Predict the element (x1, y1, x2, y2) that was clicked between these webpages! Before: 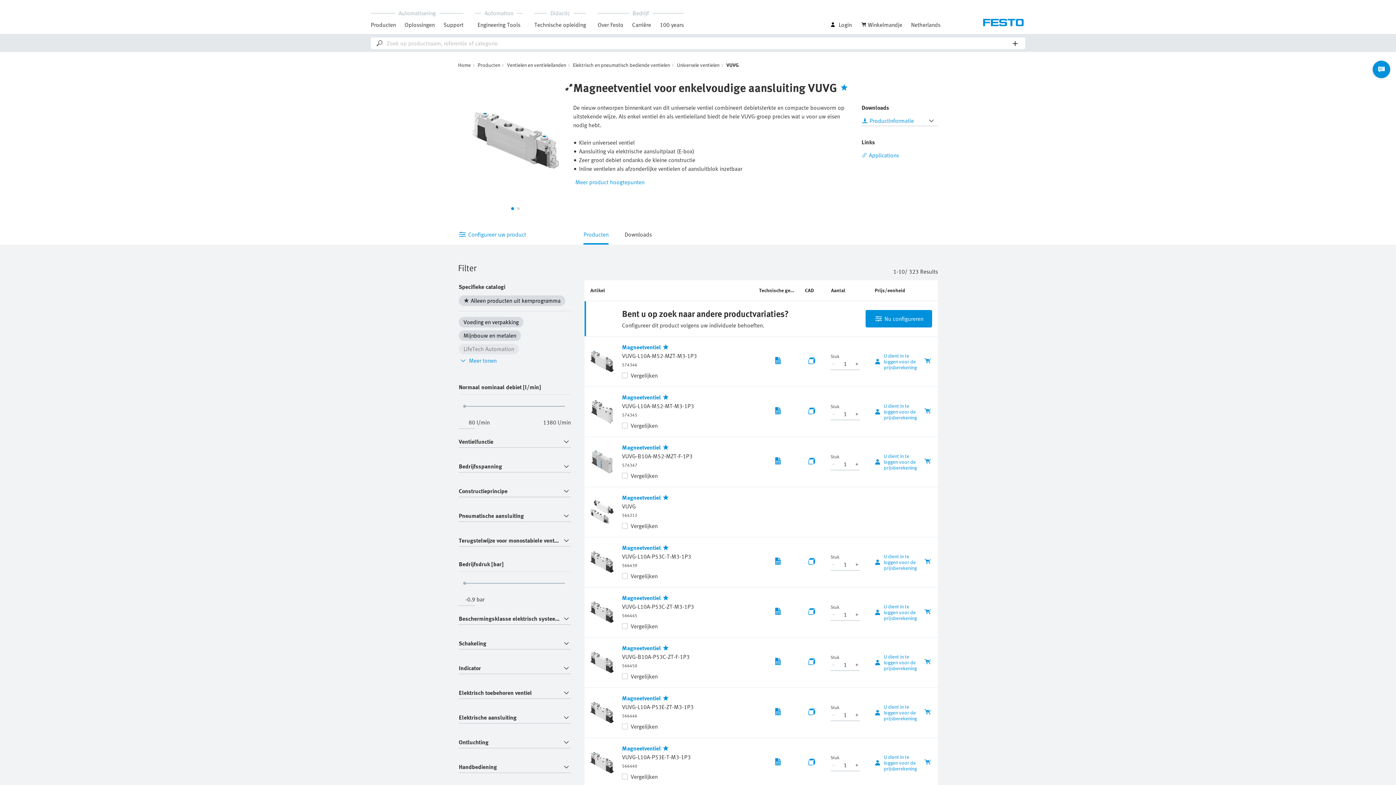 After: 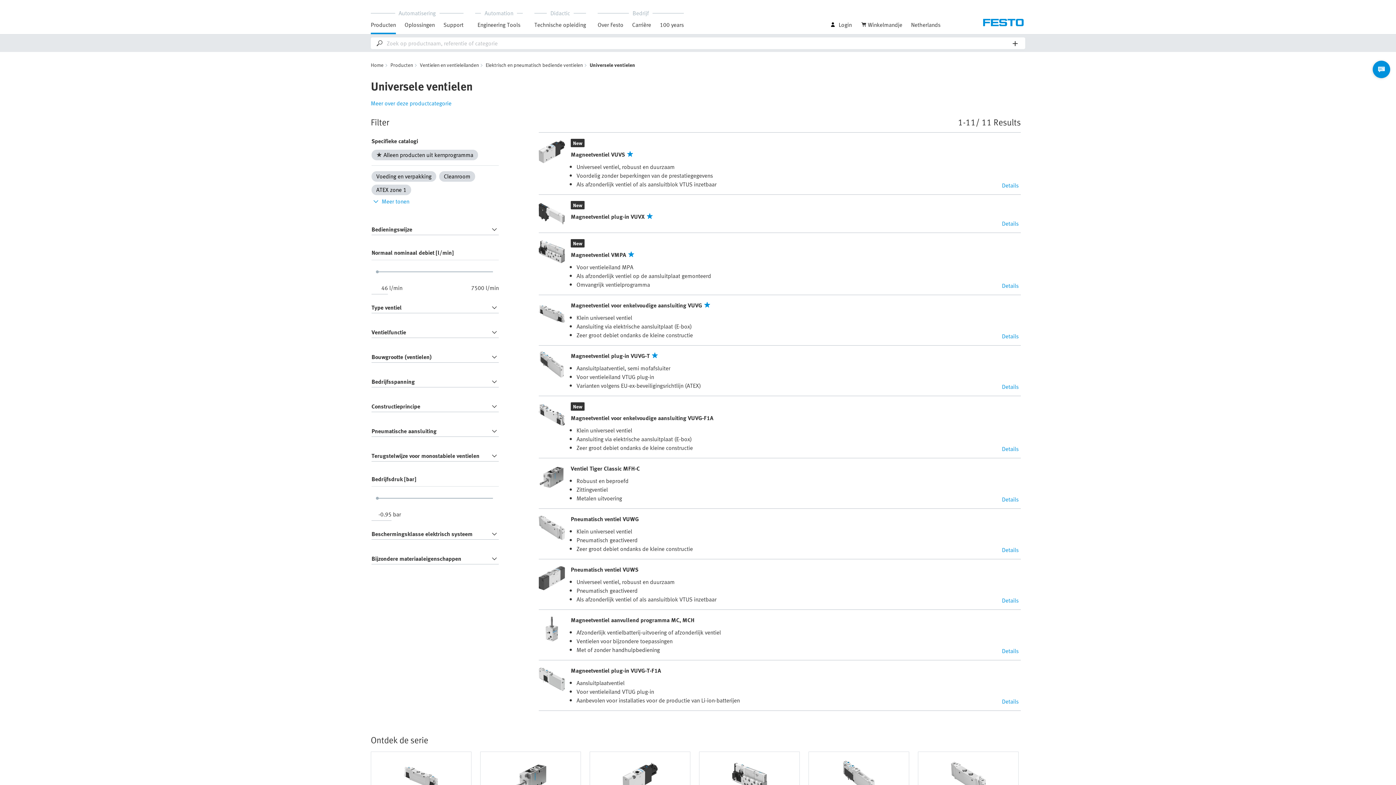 Action: bbox: (677, 61, 722, 68) label: Universele ventielen